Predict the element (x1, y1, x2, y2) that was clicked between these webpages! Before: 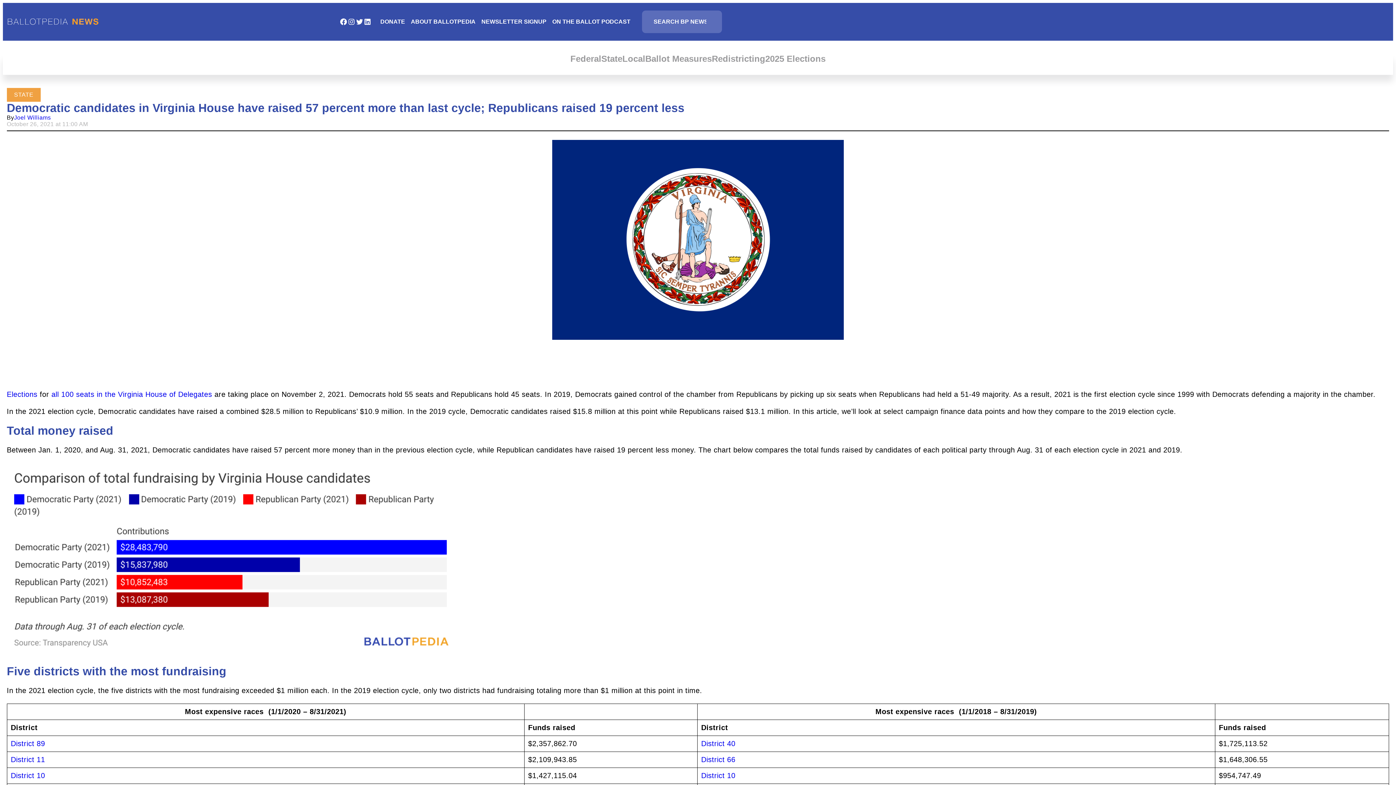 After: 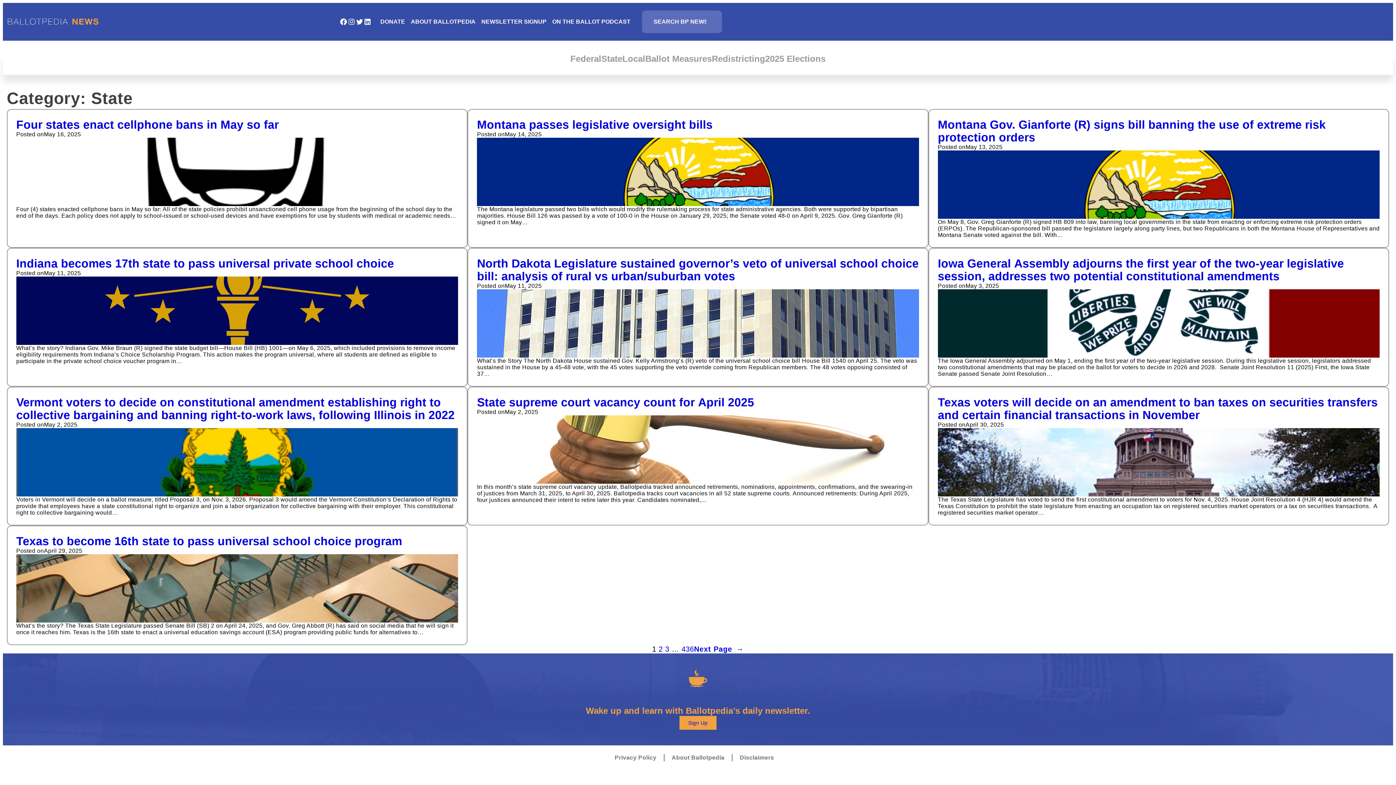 Action: label: State bbox: (601, 53, 622, 64)